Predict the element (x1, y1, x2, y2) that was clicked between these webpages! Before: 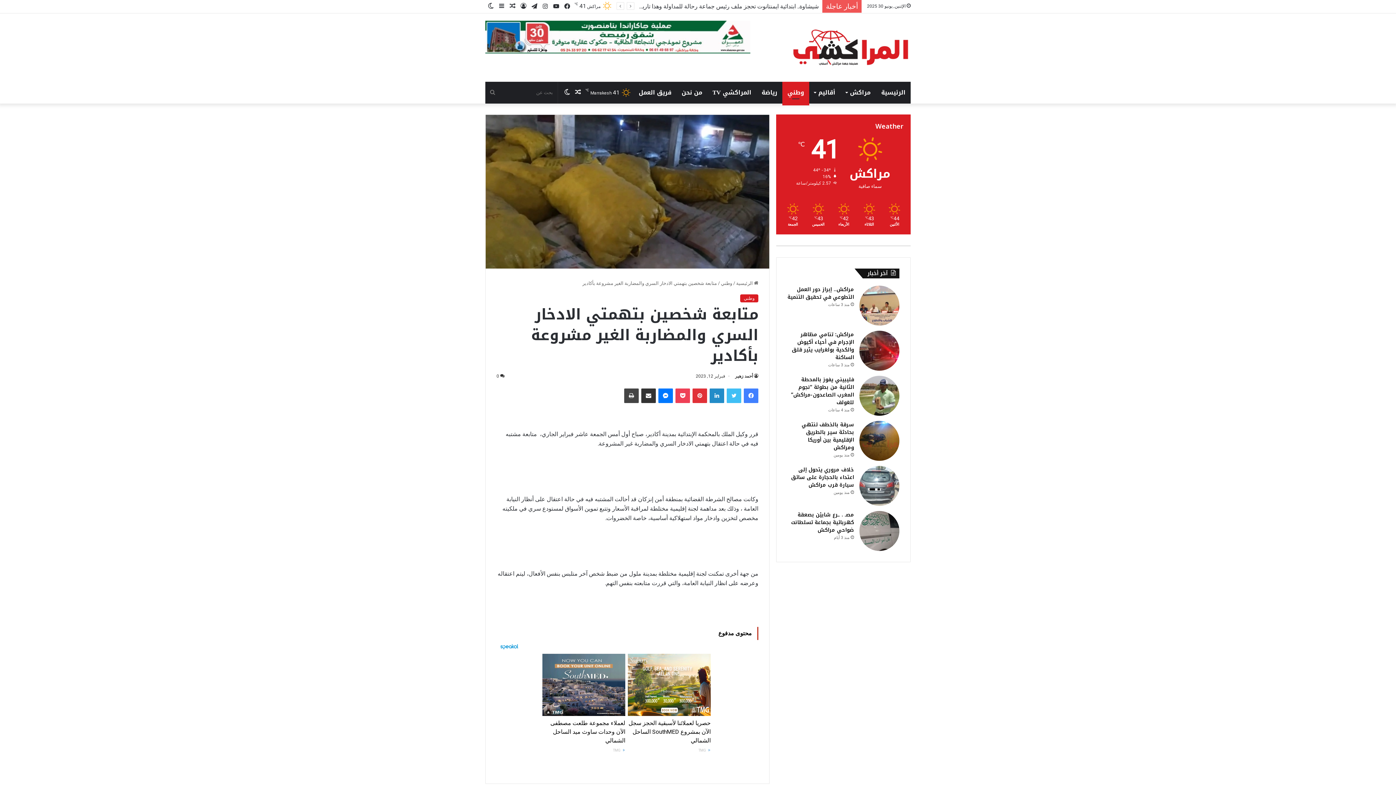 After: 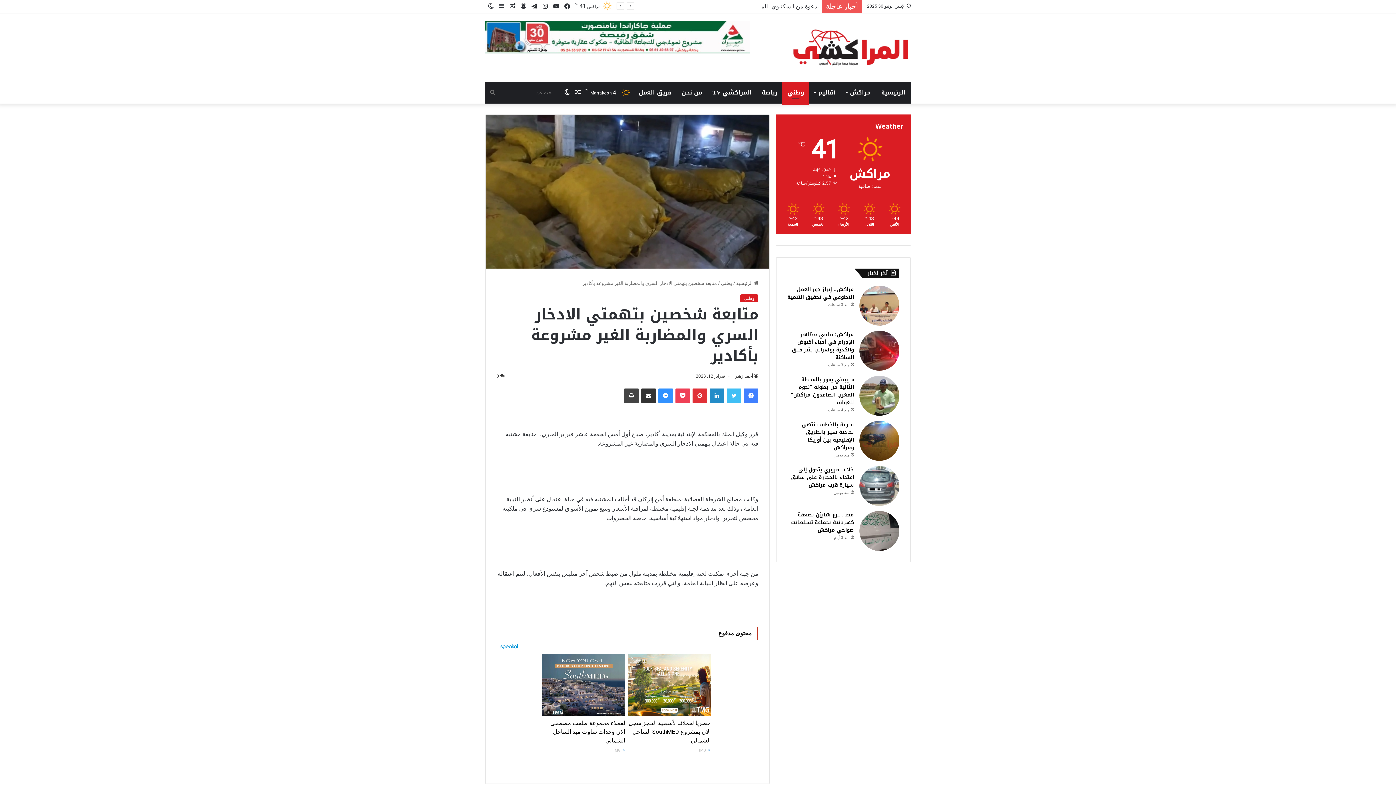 Action: bbox: (658, 388, 673, 403) label: ماسنجر